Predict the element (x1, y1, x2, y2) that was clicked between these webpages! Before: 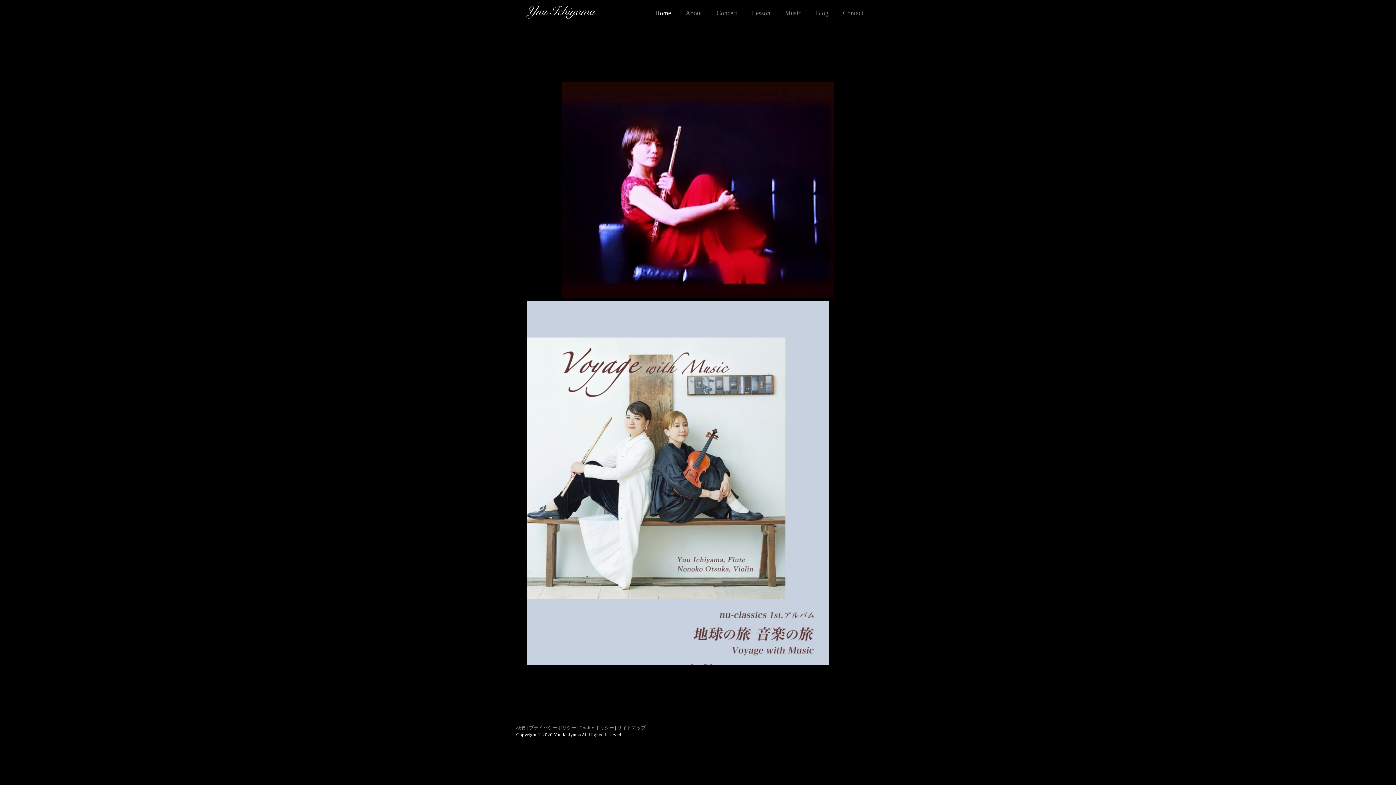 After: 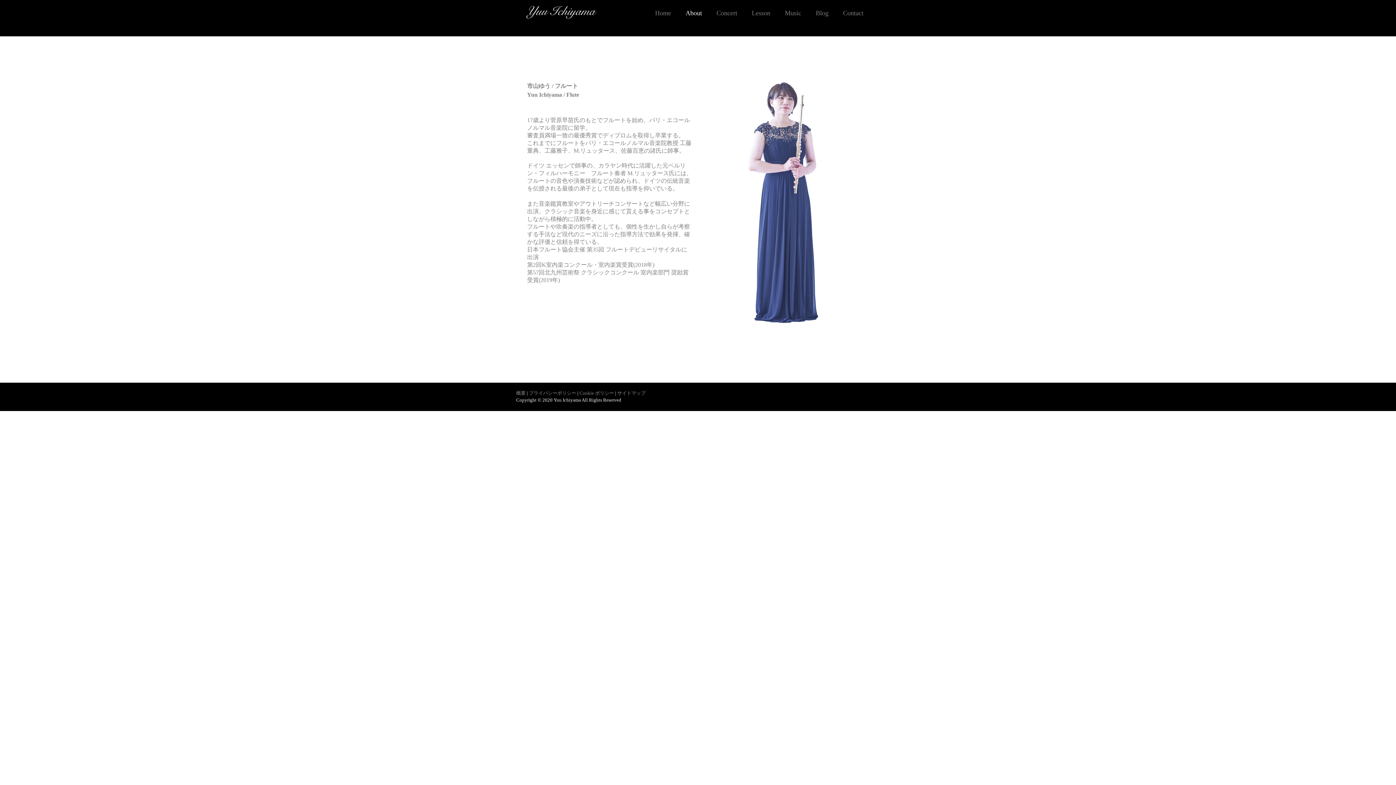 Action: bbox: (680, 5, 707, 20) label: About